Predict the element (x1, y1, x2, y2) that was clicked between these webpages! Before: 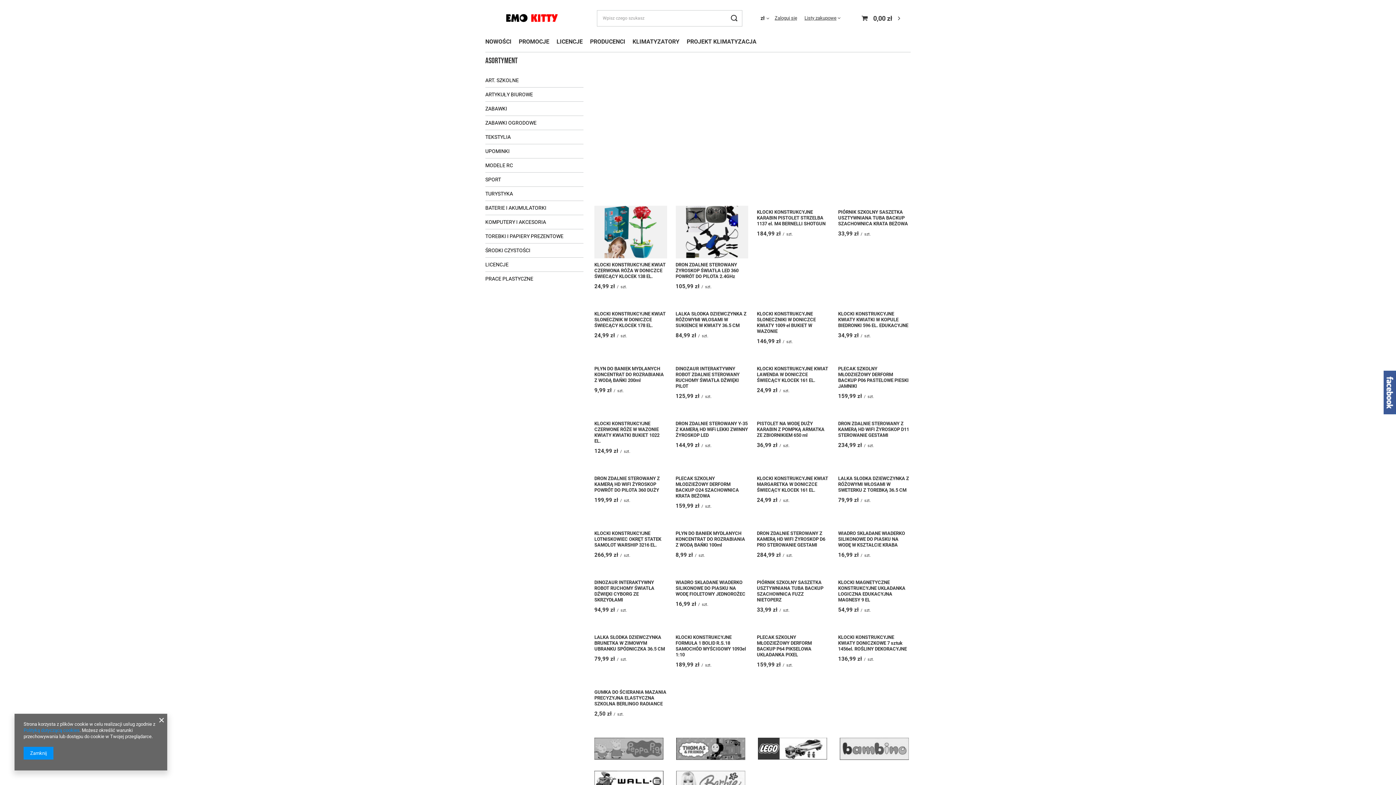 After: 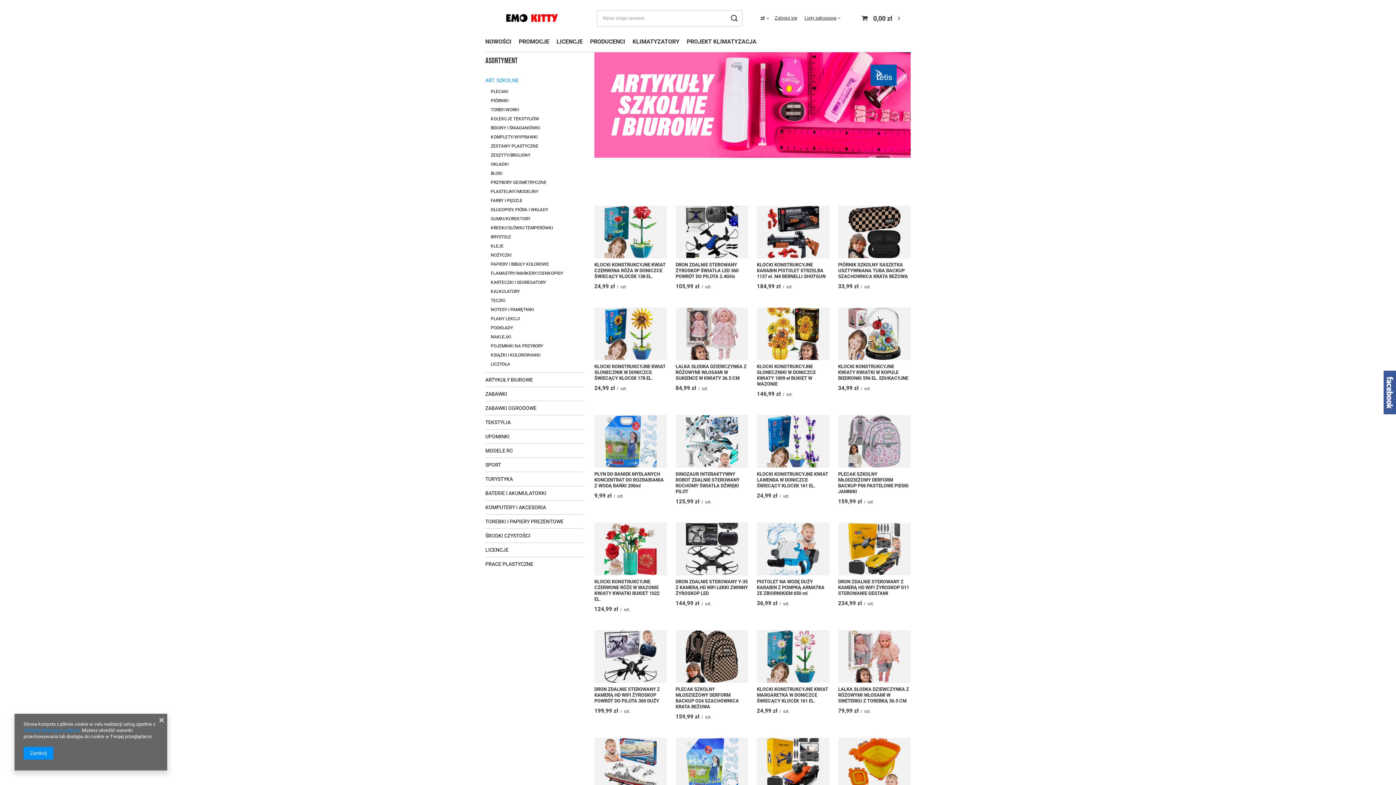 Action: bbox: (485, 73, 583, 87) label: ART. SZKOLNE